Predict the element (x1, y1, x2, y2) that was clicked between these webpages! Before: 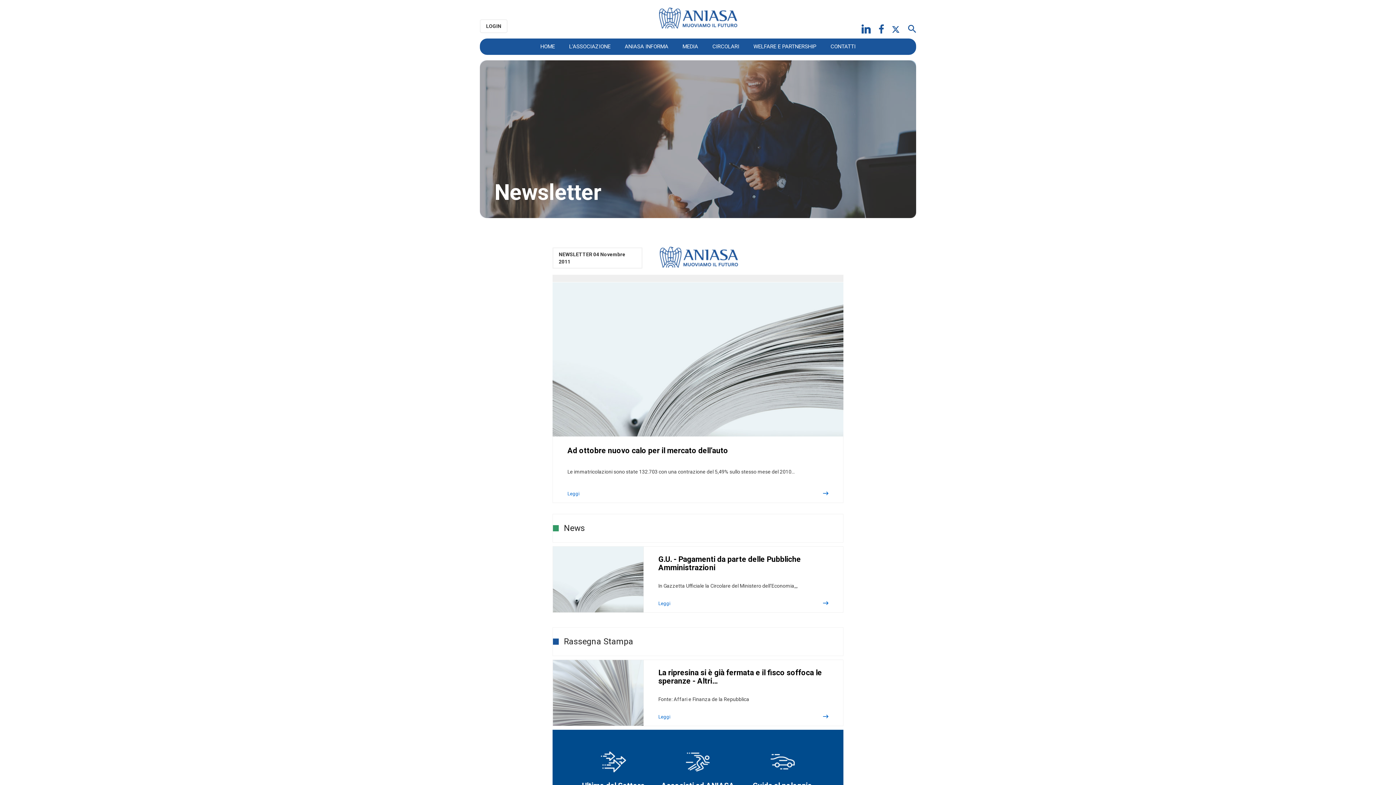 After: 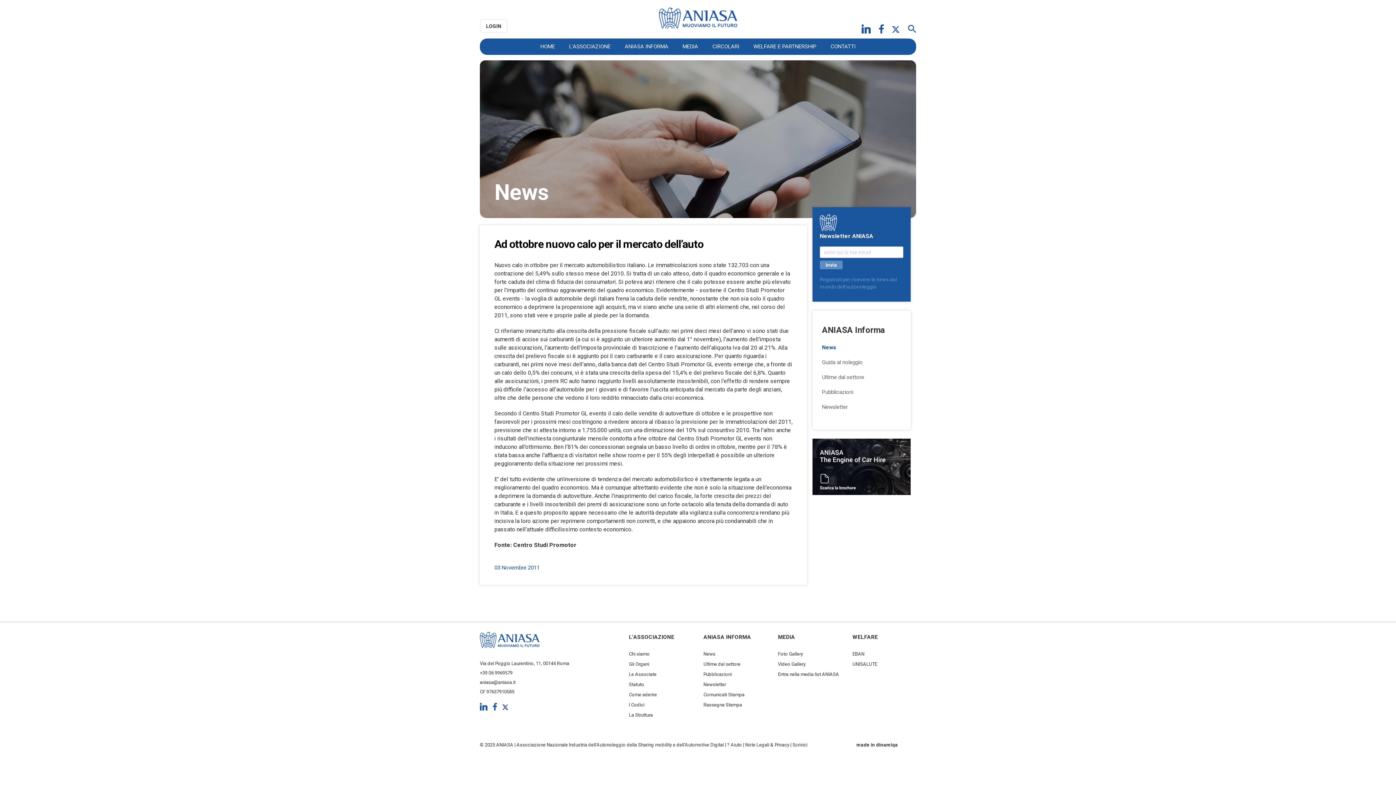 Action: label: Ad ottobre nuovo calo per il mercato dell’auto bbox: (567, 446, 728, 455)